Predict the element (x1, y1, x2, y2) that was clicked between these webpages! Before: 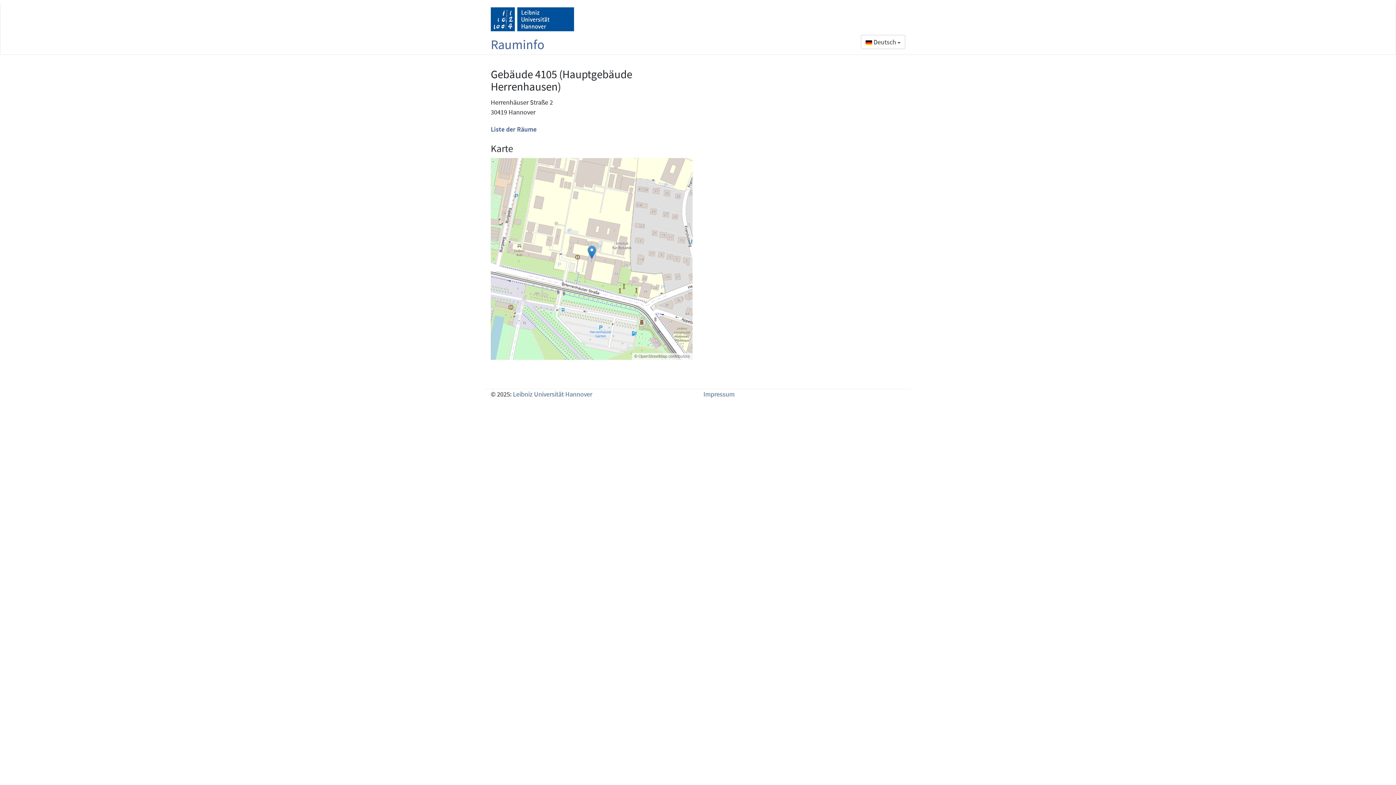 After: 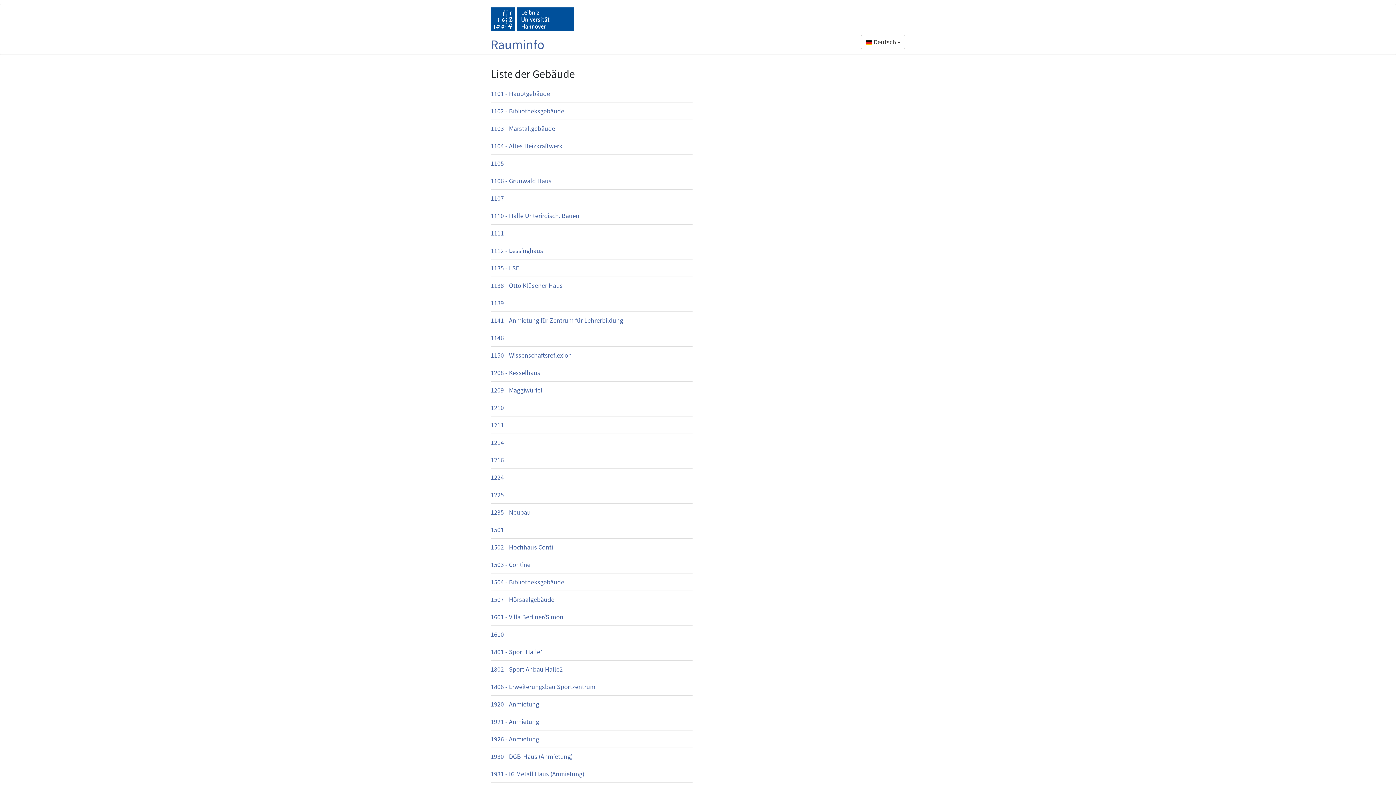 Action: bbox: (490, 36, 544, 52) label: Rauminfo